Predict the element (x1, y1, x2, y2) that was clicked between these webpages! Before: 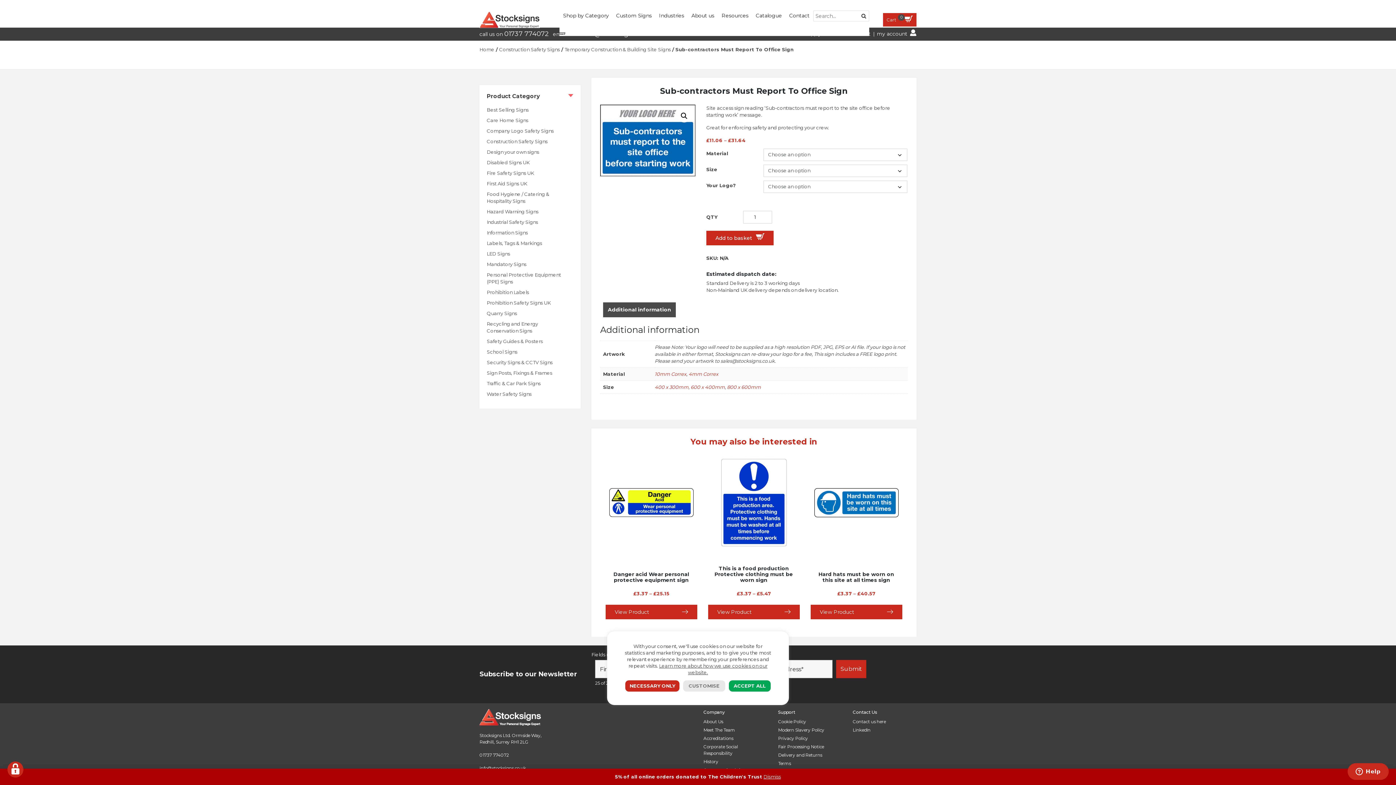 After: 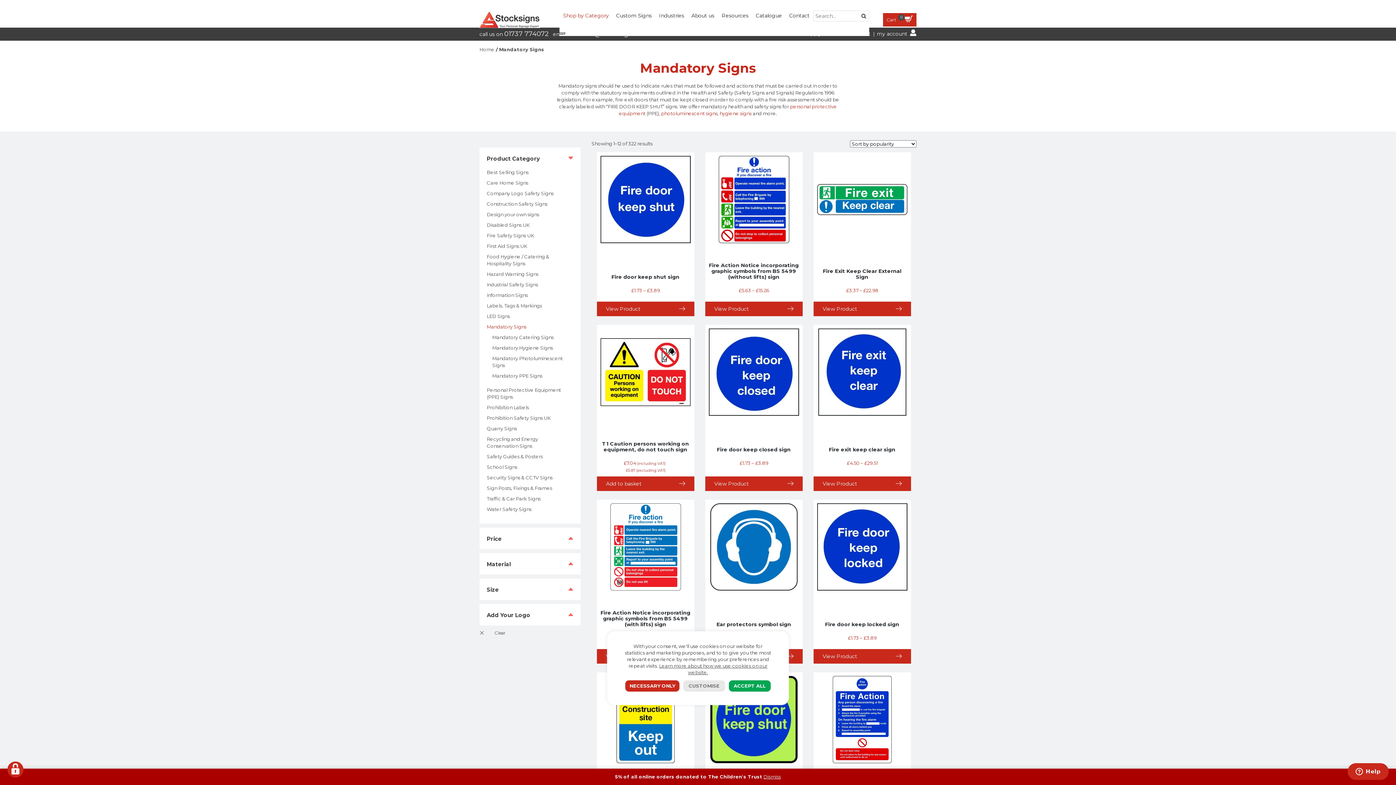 Action: bbox: (486, 261, 526, 267) label: Mandatory Signs